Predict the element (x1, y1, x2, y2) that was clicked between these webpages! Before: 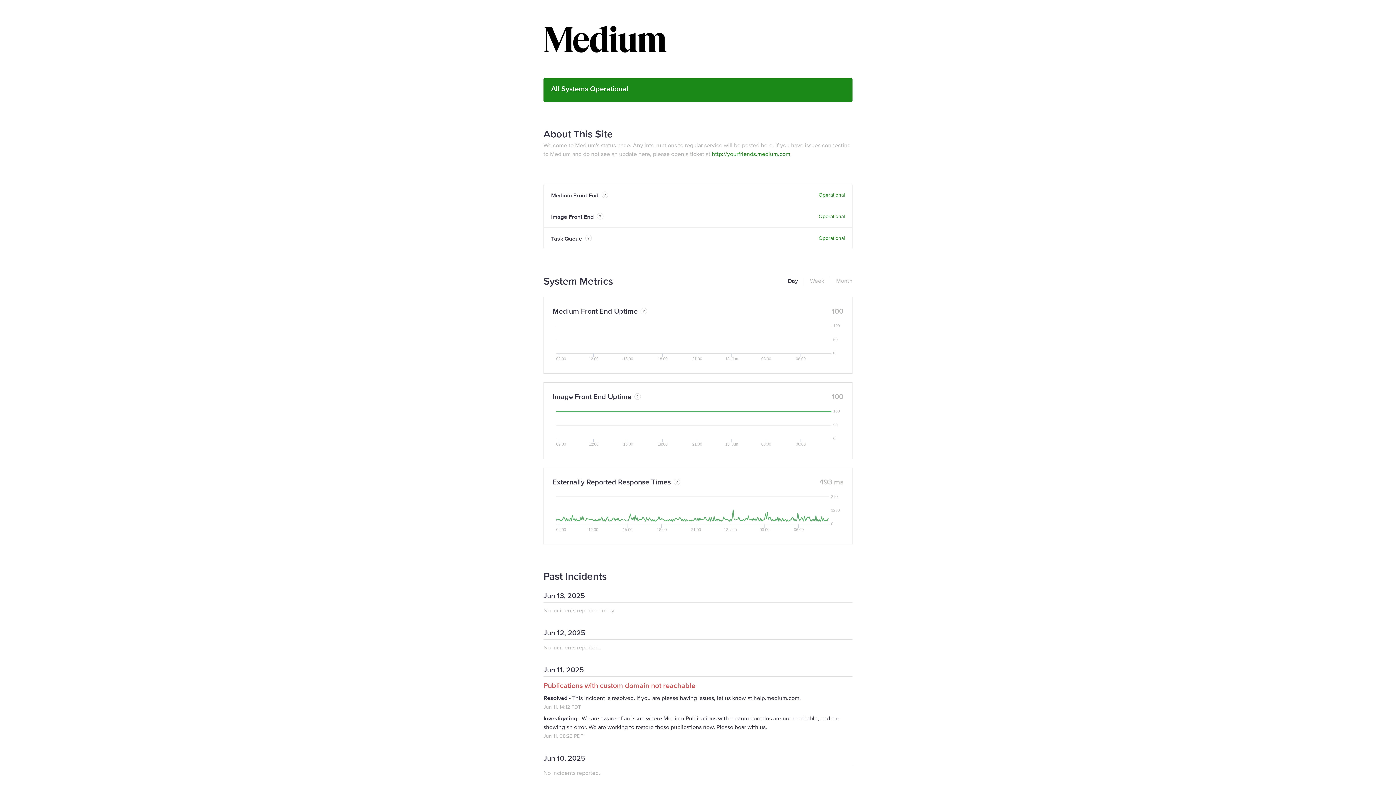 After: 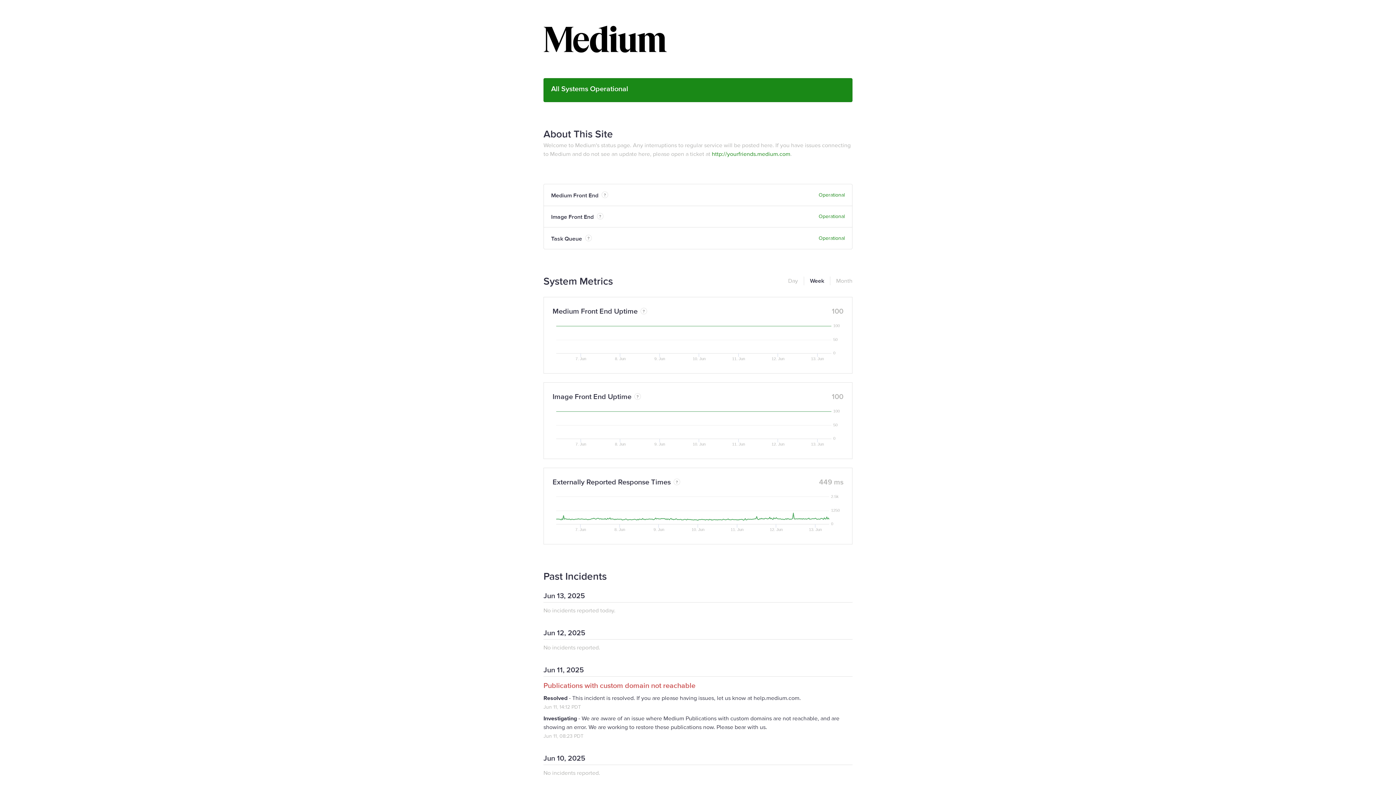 Action: label: Week bbox: (804, 276, 824, 285)